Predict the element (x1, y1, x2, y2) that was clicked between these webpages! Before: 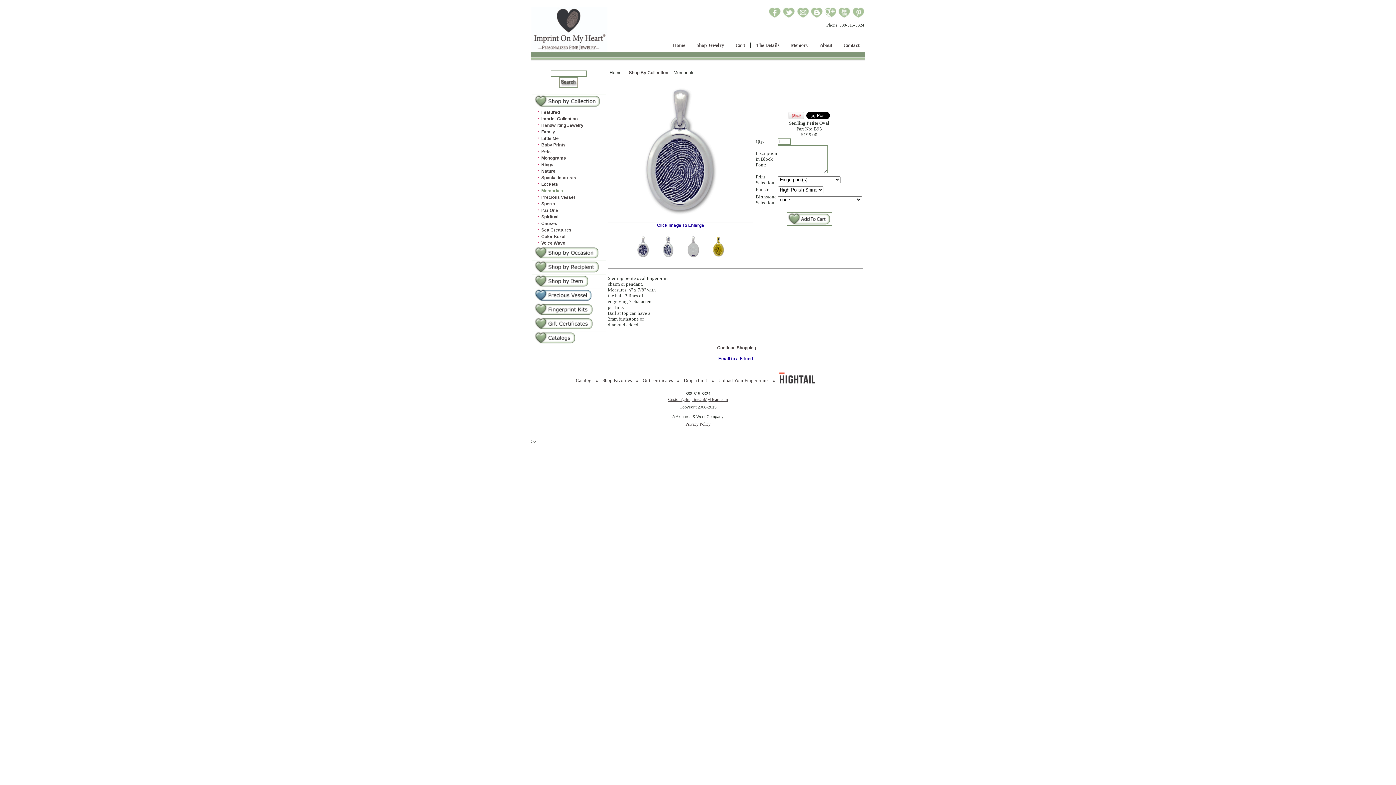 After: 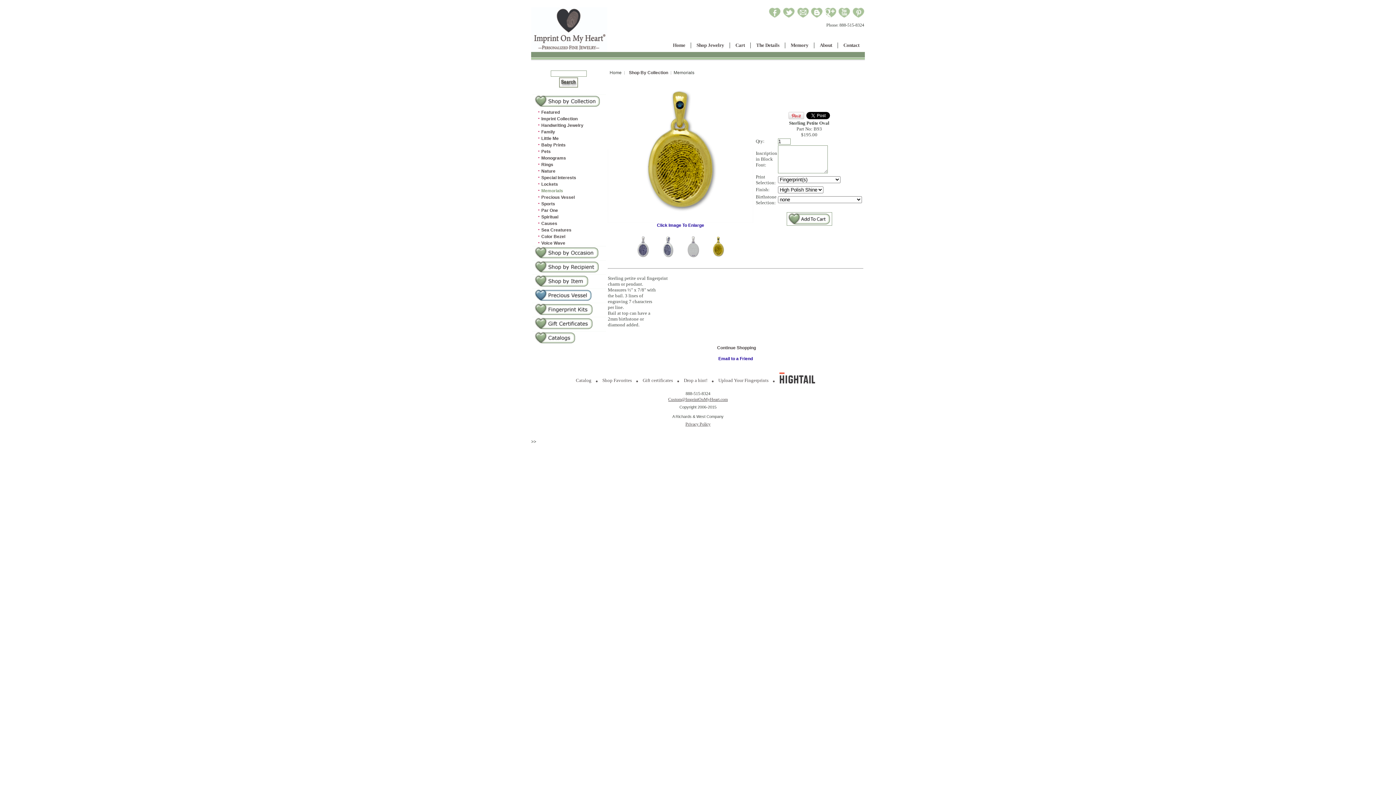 Action: bbox: (706, 254, 730, 260)